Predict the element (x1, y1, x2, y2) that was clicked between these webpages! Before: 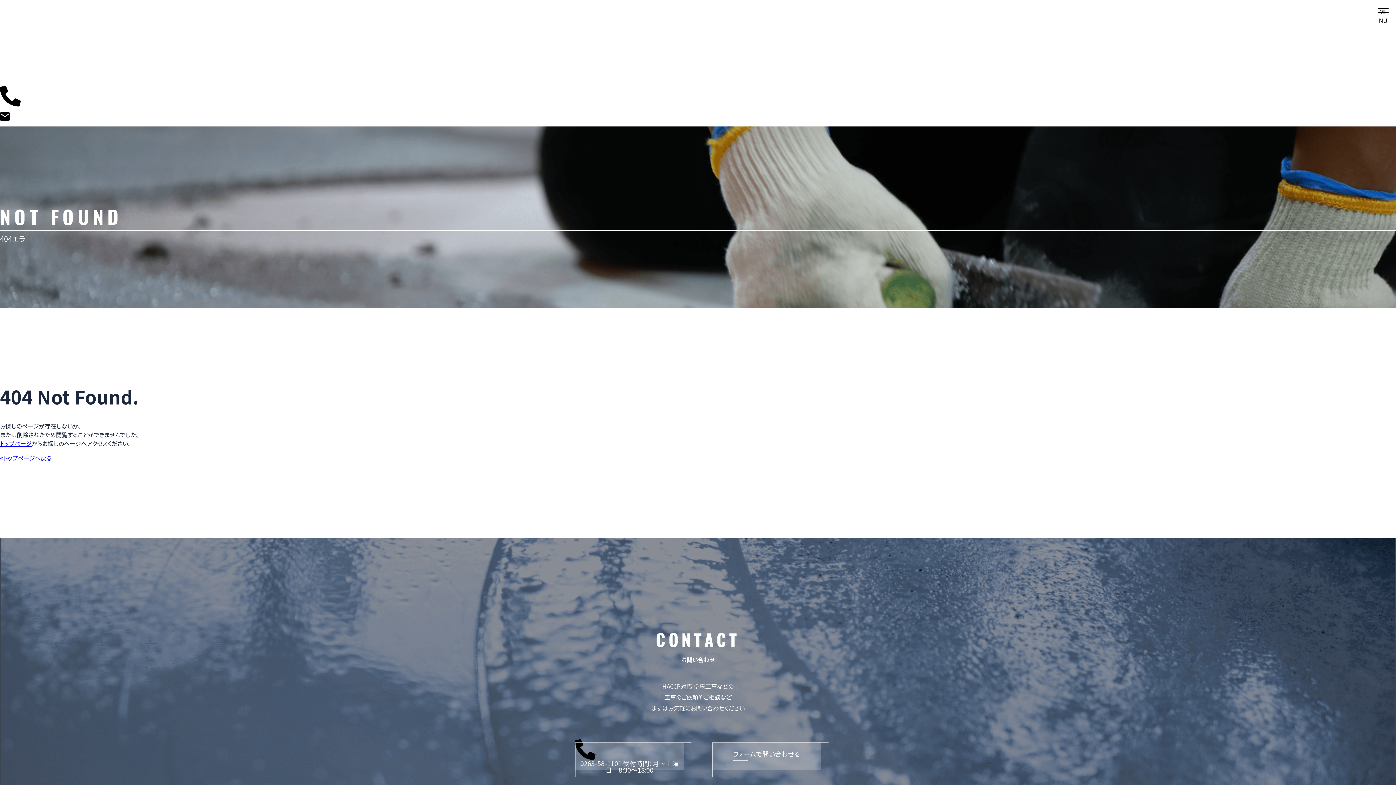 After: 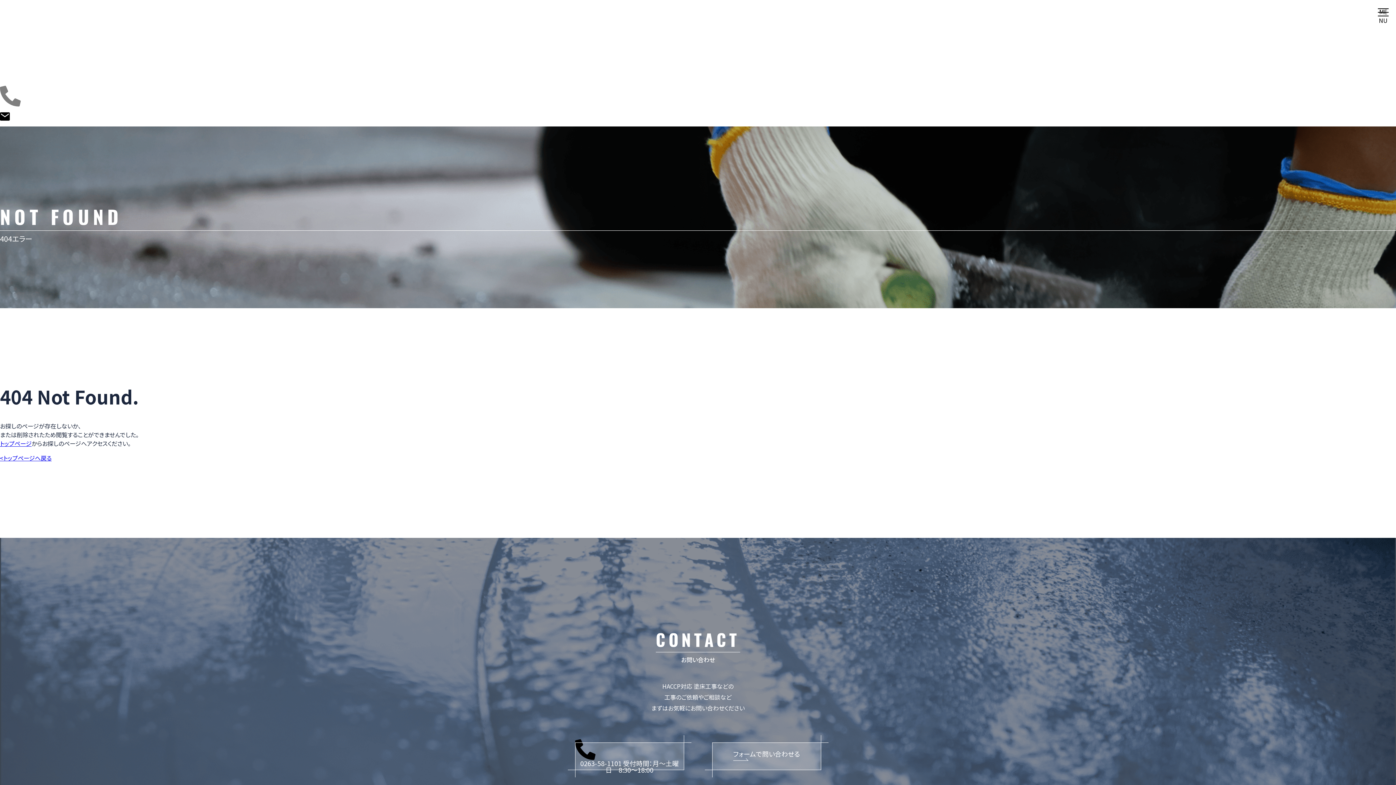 Action: bbox: (0, 85, 1396, 112) label: 0263-58-1101 受付時間：月〜土曜日　8:30〜18:00